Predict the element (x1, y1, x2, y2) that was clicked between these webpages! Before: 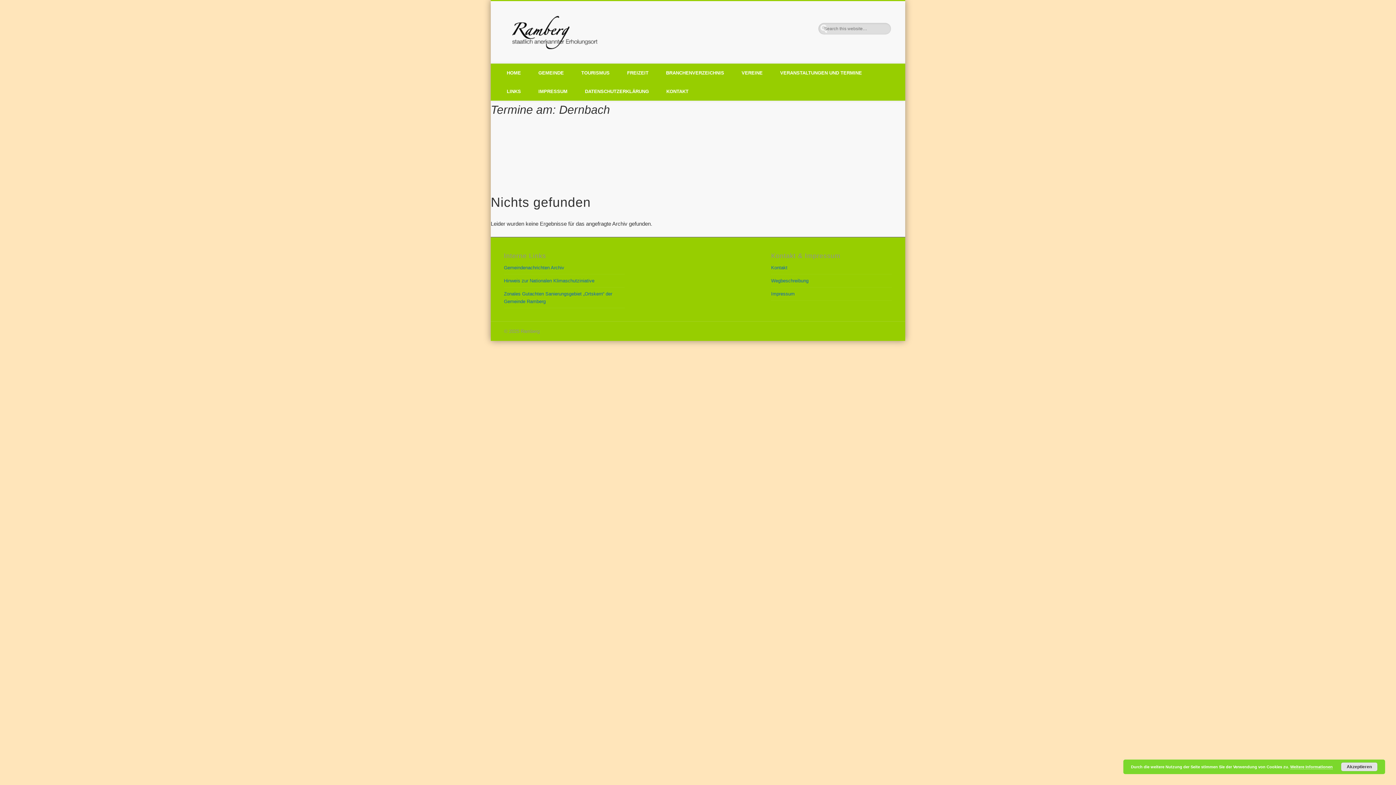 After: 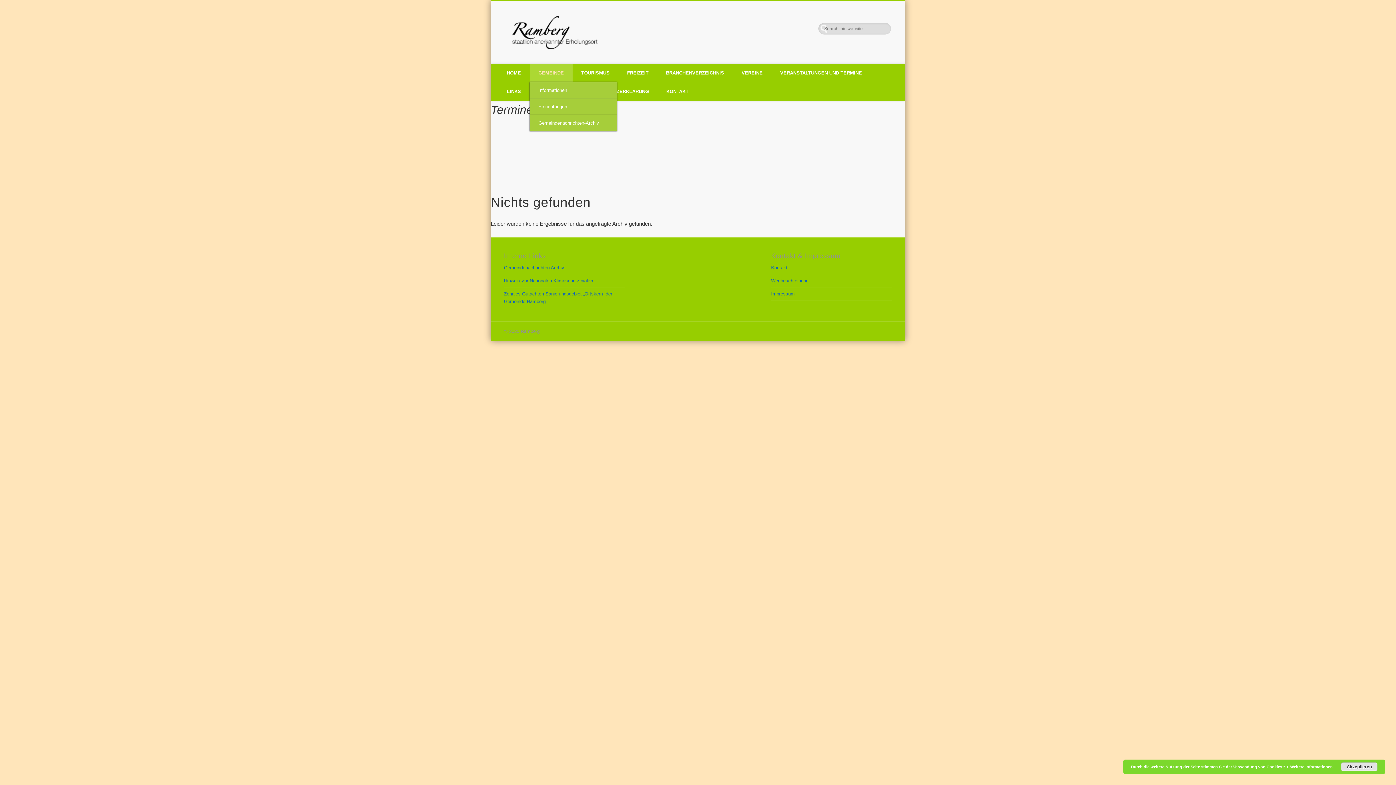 Action: label: GEMEINDE bbox: (529, 63, 572, 82)